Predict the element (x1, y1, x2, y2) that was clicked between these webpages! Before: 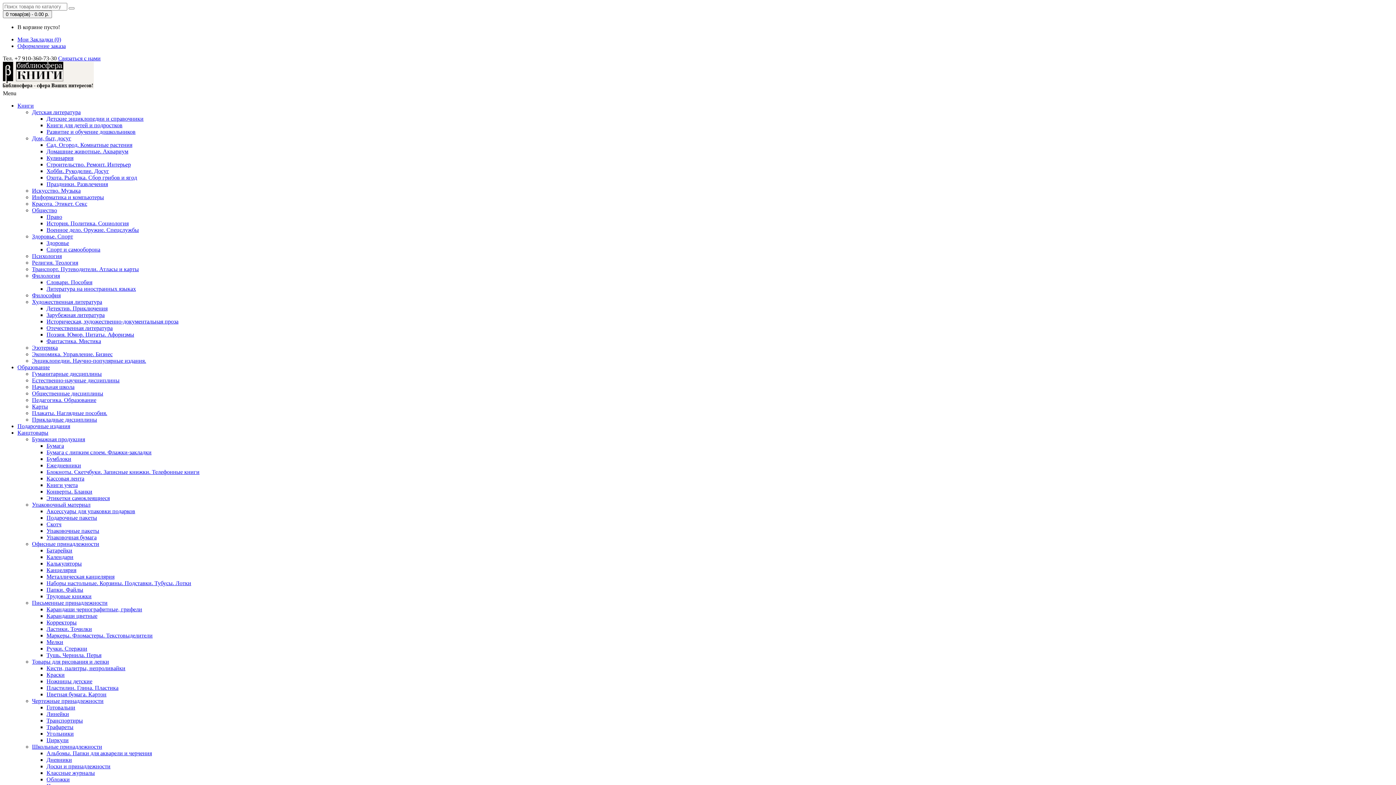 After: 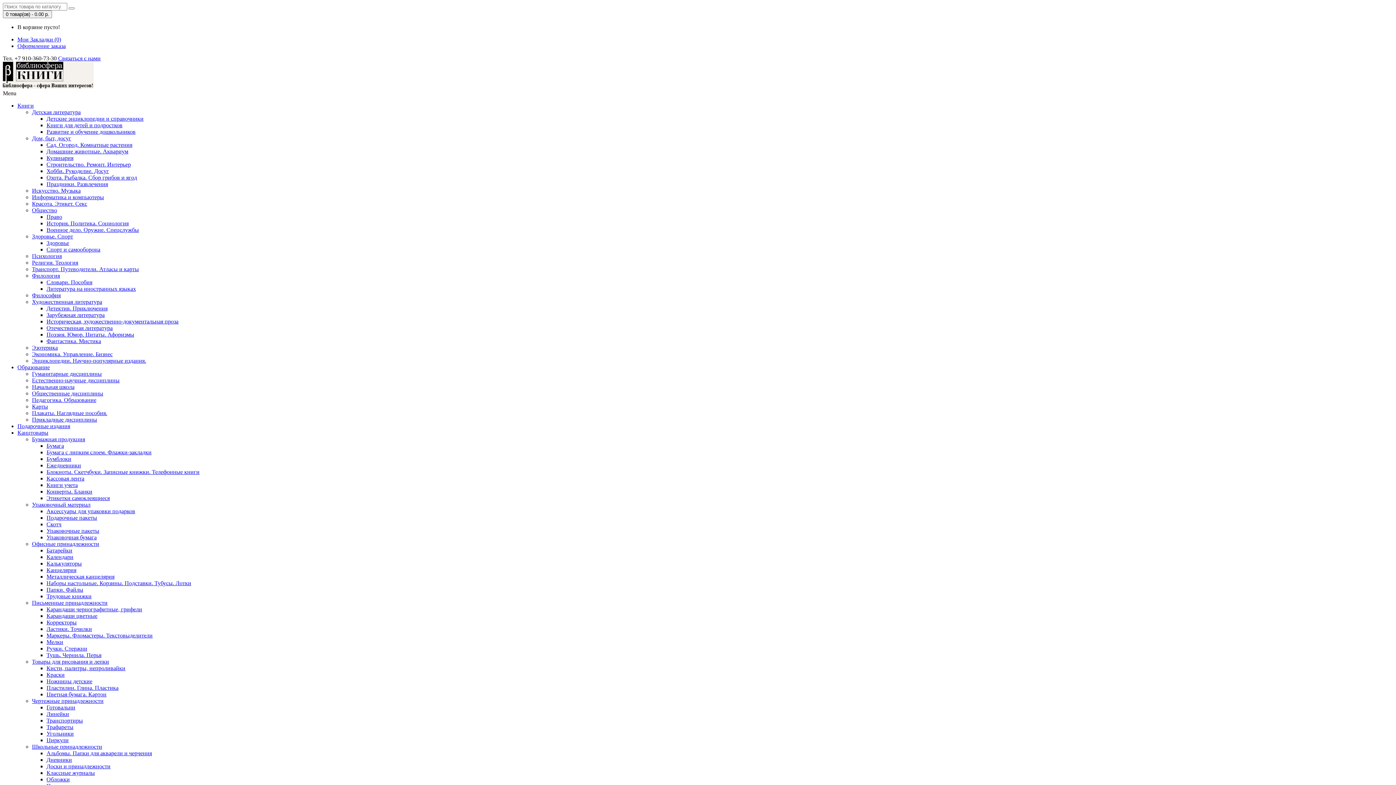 Action: bbox: (46, 115, 143, 121) label: Детские энциклопедии и справочники